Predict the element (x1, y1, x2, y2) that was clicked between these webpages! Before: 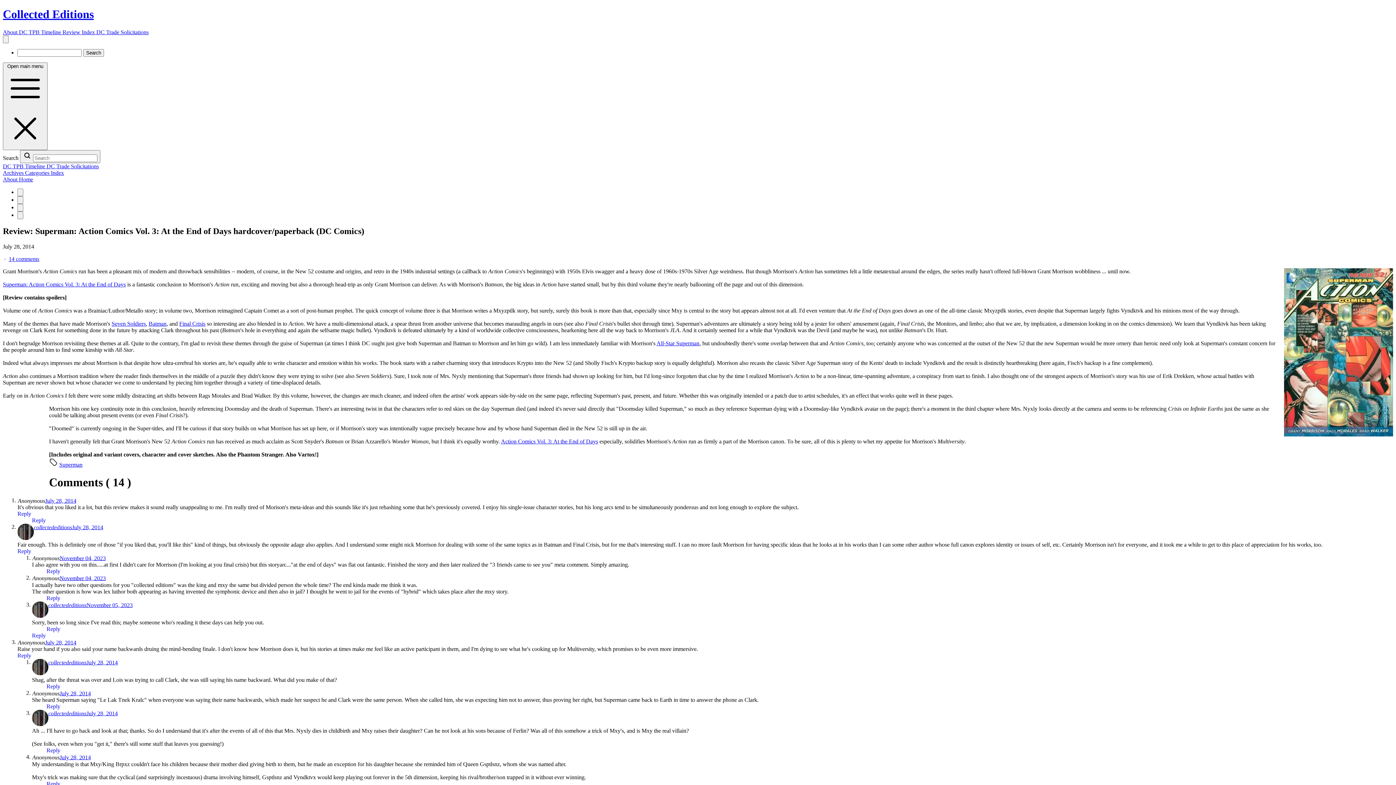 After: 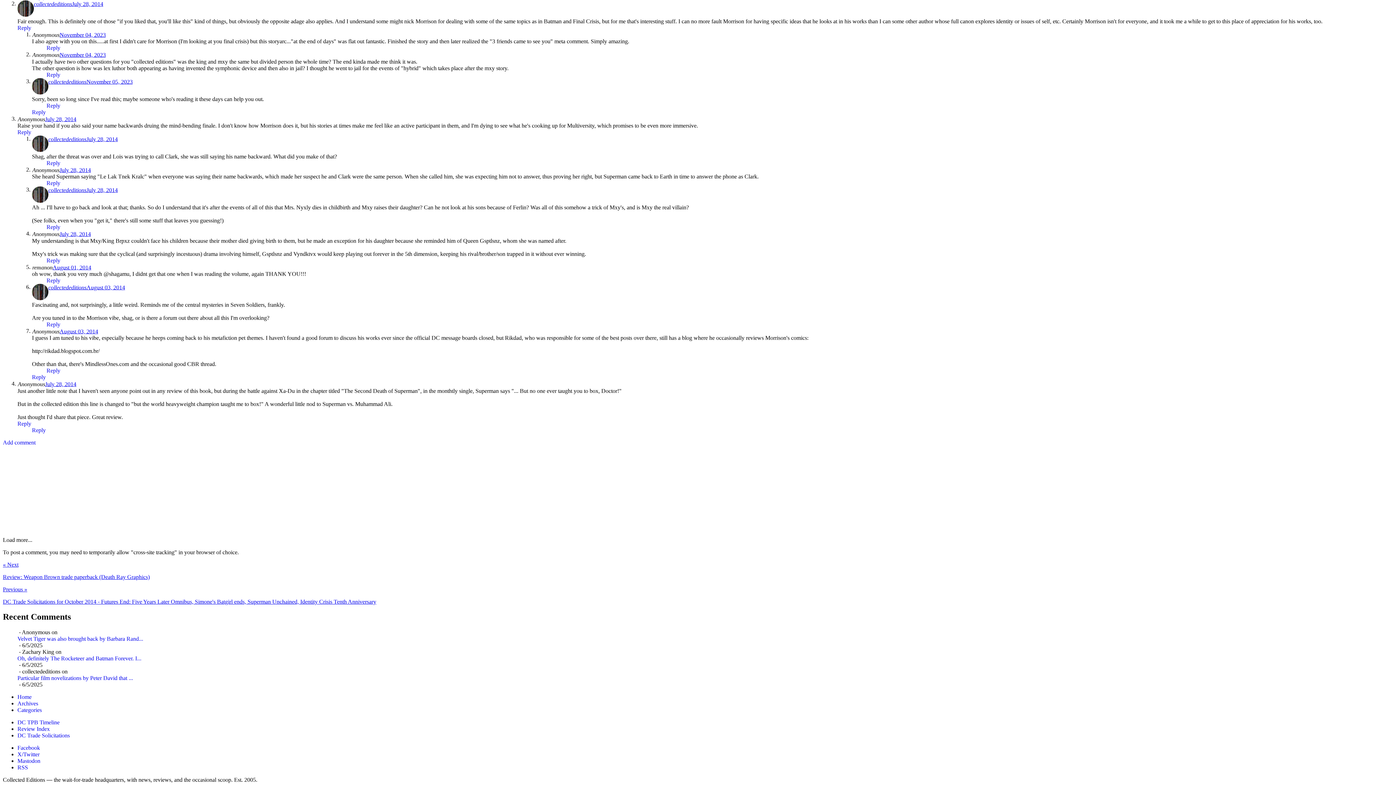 Action: label: July 28, 2014 bbox: (72, 524, 103, 530)